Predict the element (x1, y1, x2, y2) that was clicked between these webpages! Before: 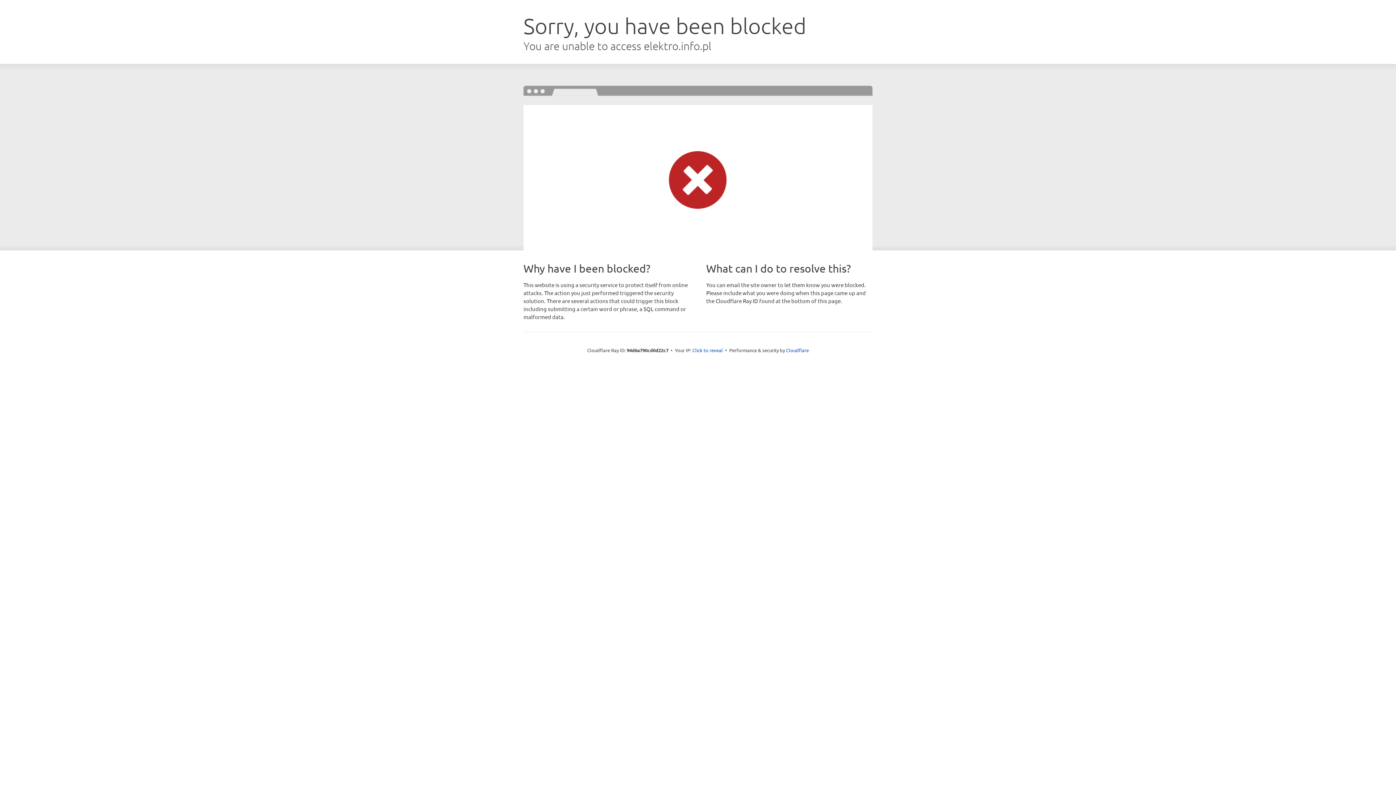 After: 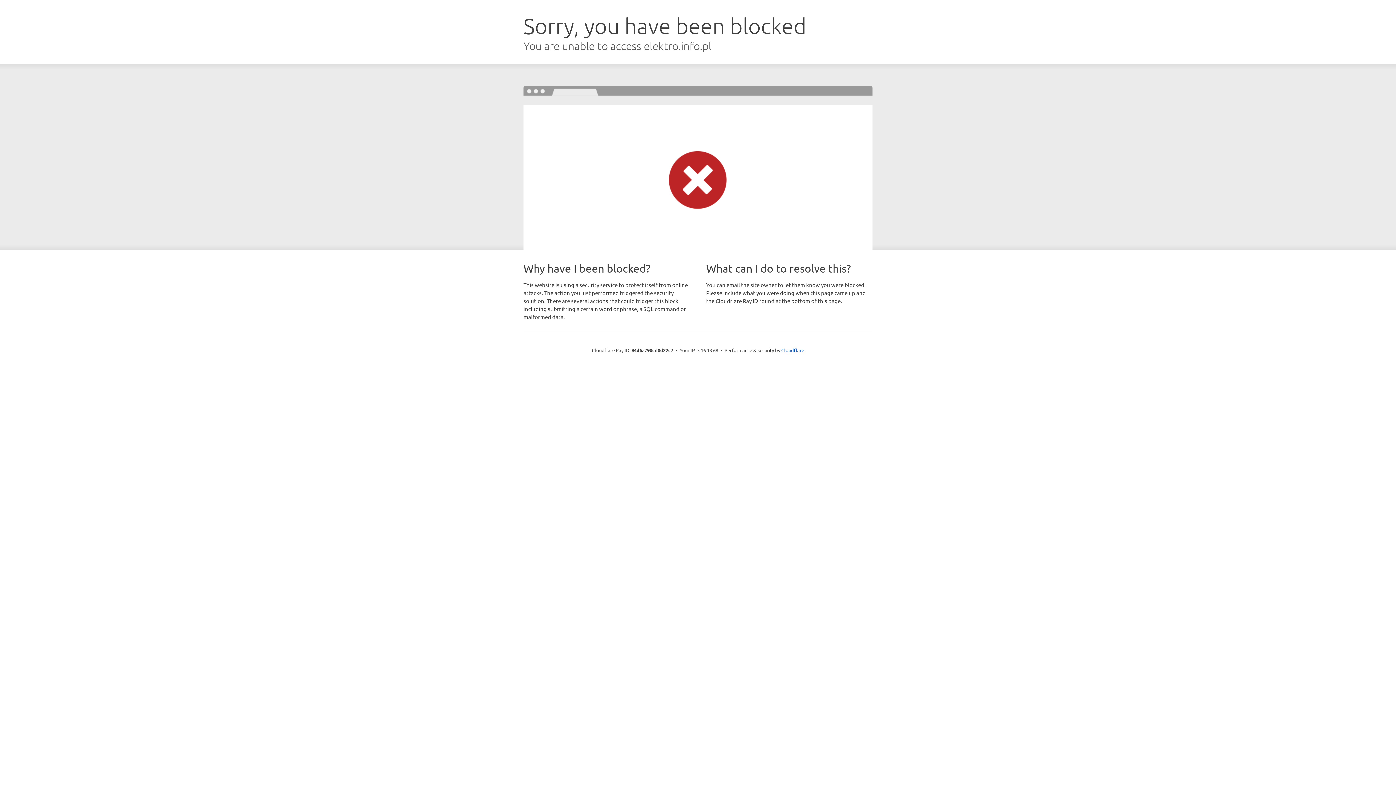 Action: bbox: (692, 346, 723, 353) label: Click to reveal